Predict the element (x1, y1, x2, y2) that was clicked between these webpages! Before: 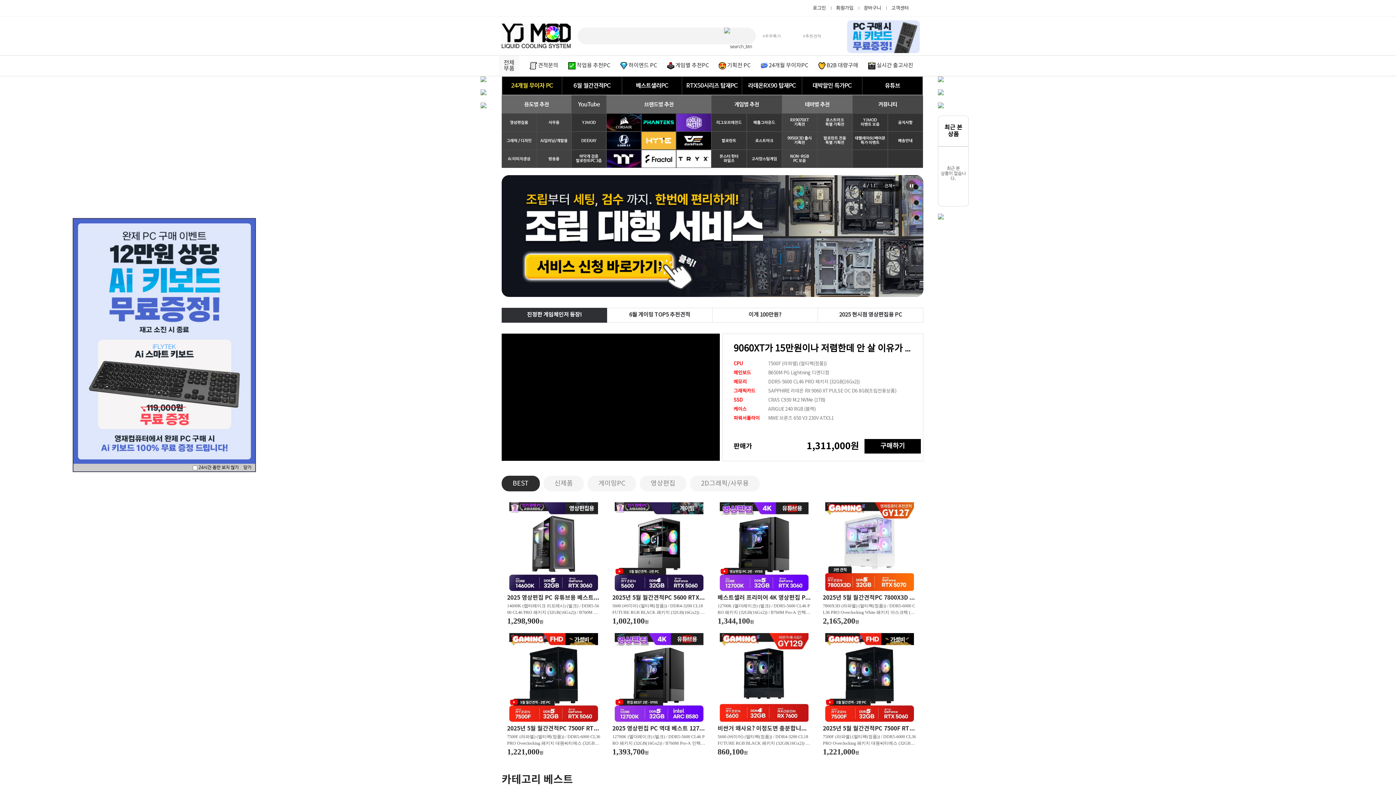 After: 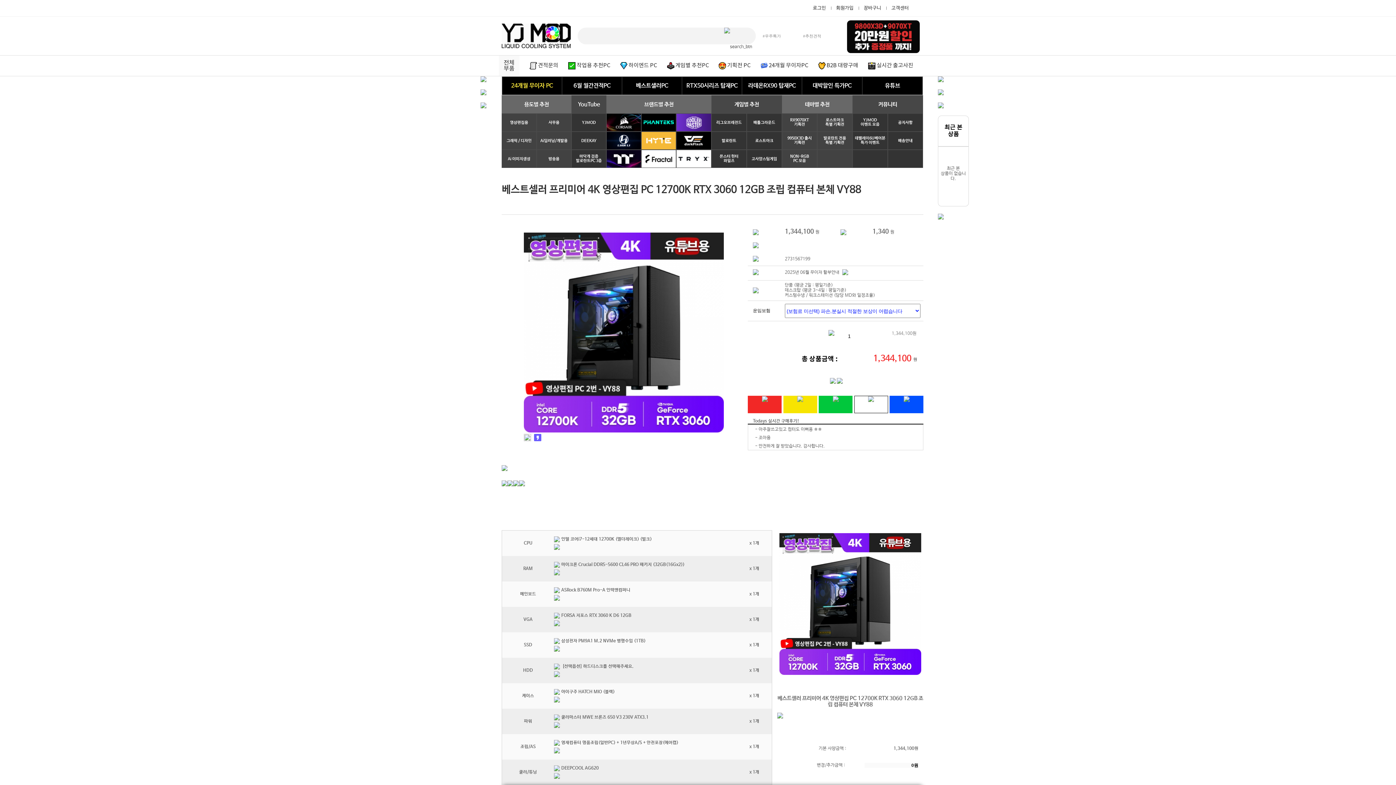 Action: label: 베스트셀러 프리미어 4K 영상편집 PC 12700K RTX 3060 12GB 조립 컴퓨터 본체 VY88
12700K (엘더레이크) (벌크) / DDR5-5600 CL46 PRO 패키지 (32GB(16Gx2)) / B760M Pro-A 인텍앤컴퍼니 / 지포스 RTX 3060 K D6 12GB / PM9A1 M.2 NVMe 병행수입 (1TB)
1,344,100원 bbox: (712, 502, 816, 631)